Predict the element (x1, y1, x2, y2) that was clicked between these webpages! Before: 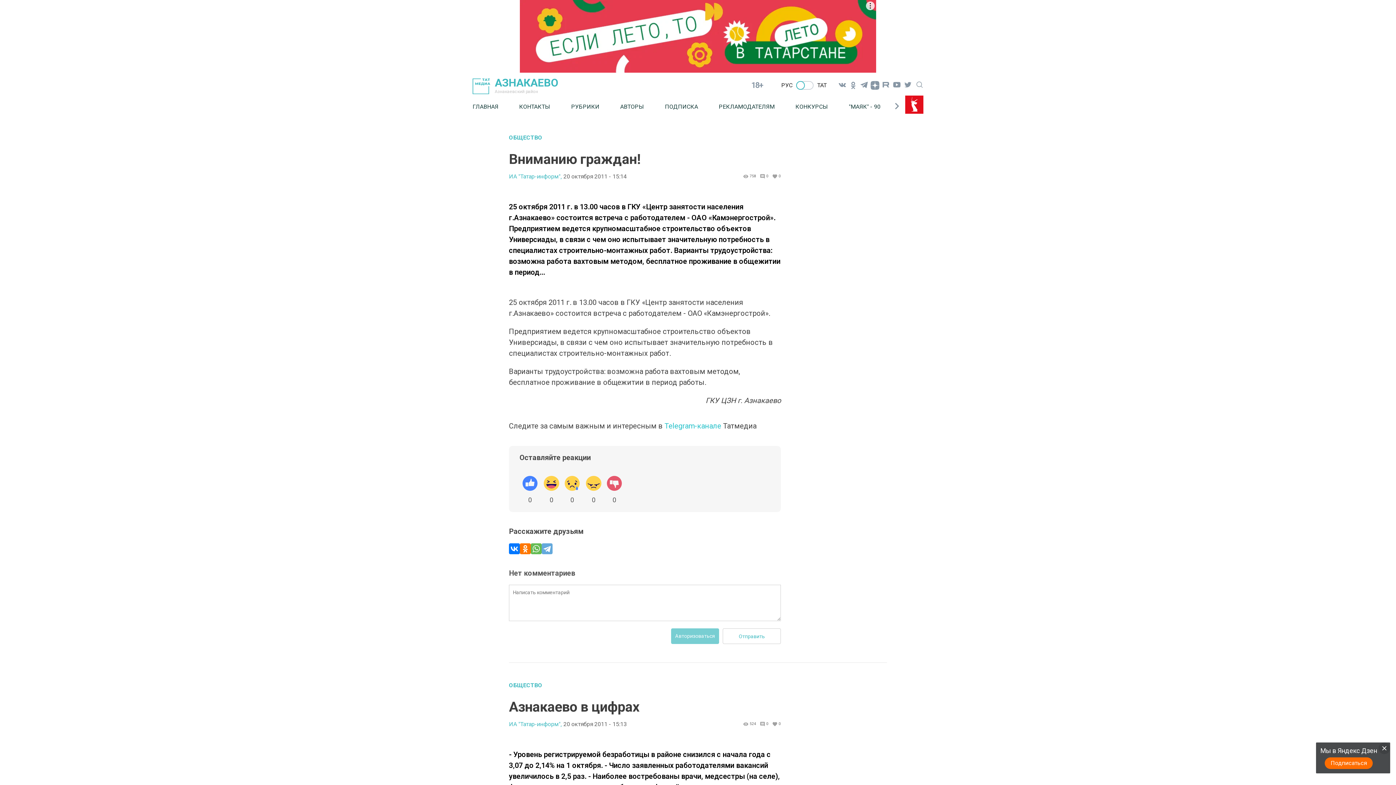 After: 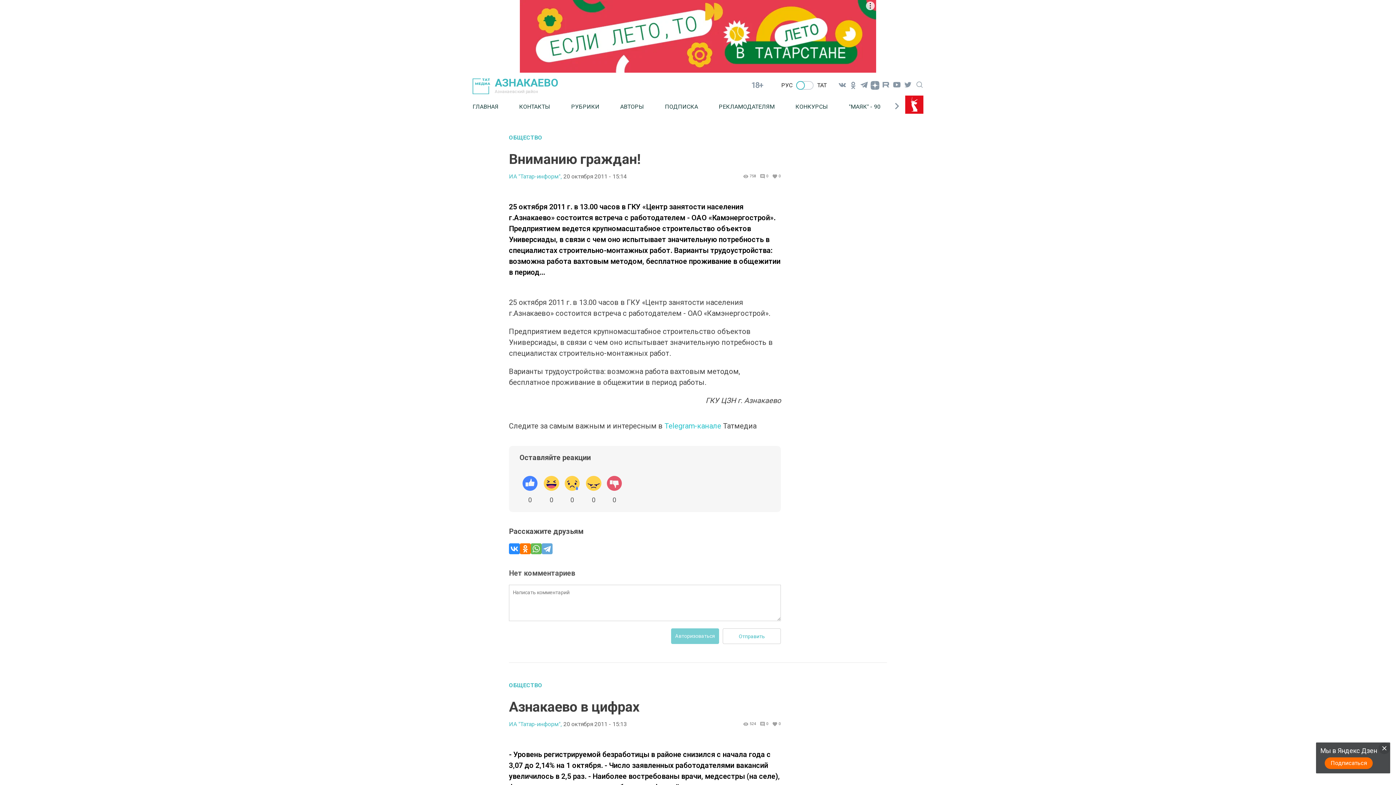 Action: bbox: (509, 543, 520, 554)